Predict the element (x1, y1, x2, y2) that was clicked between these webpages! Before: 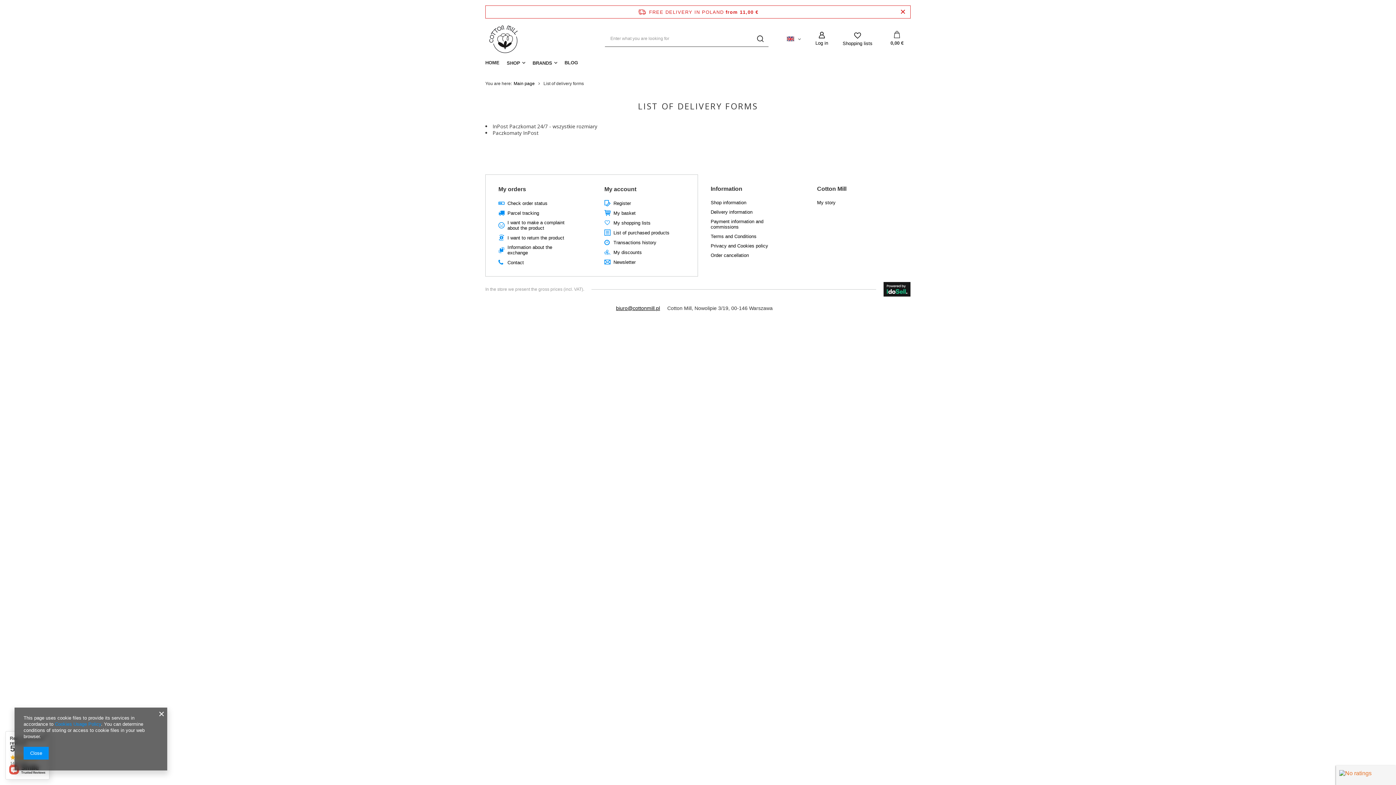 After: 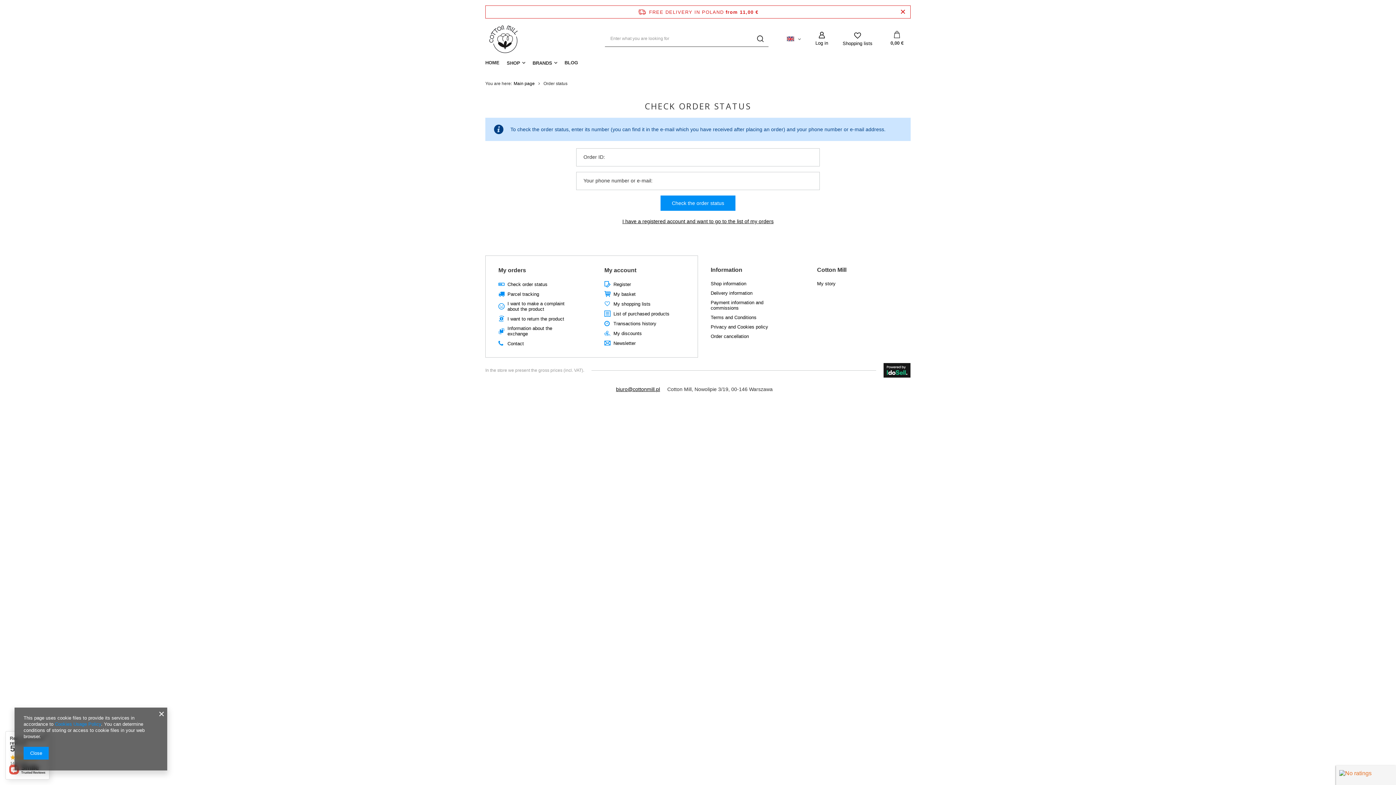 Action: label: Check order status bbox: (507, 200, 573, 206)